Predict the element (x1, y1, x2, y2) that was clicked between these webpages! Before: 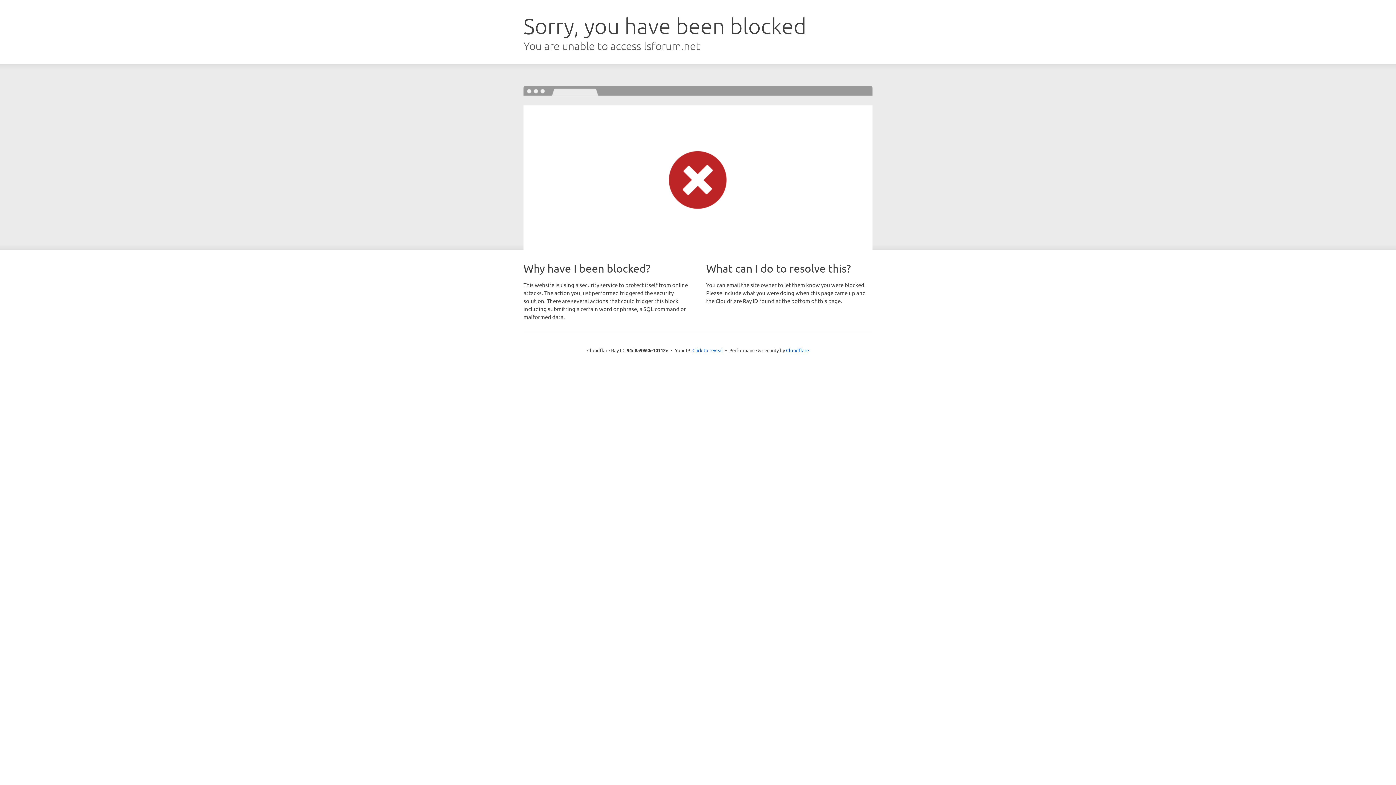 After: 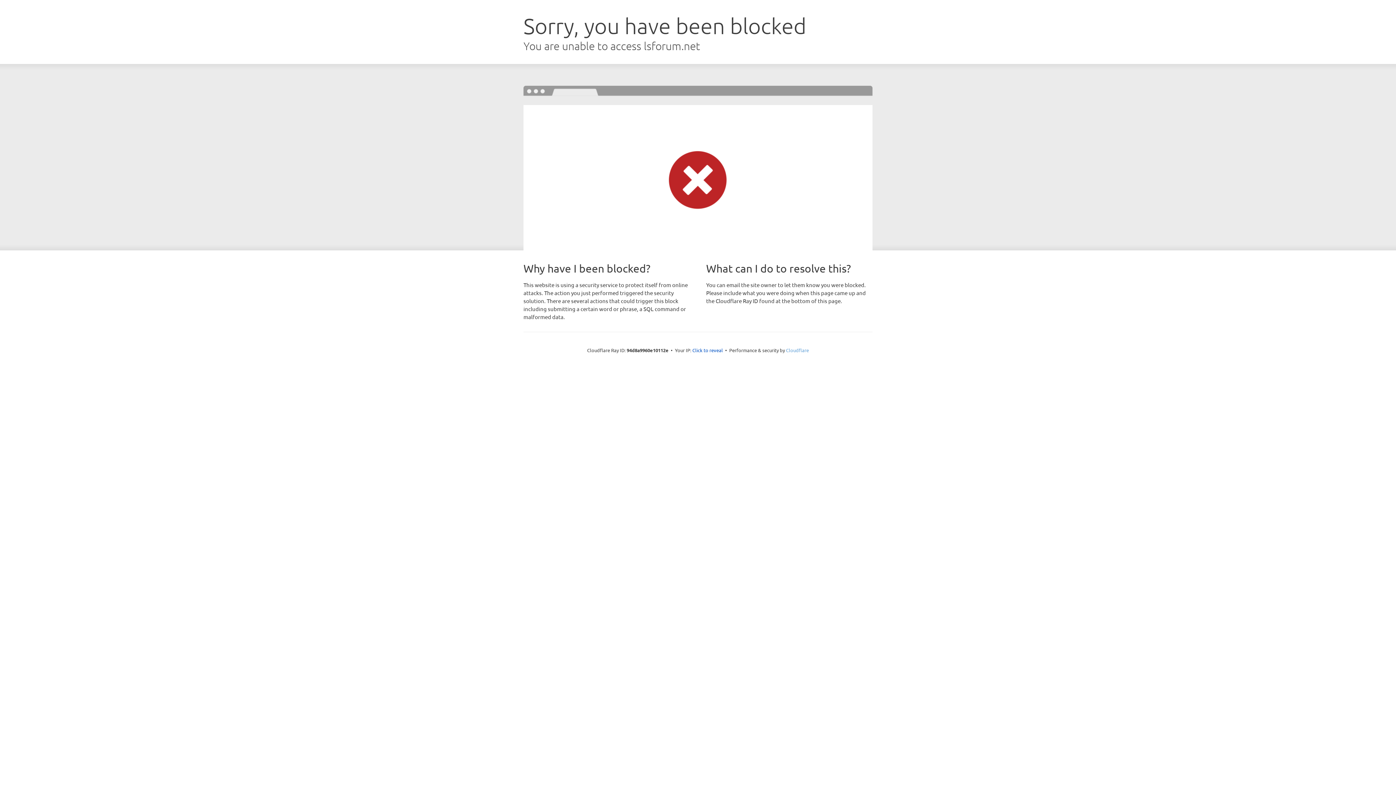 Action: label: Cloudflare bbox: (786, 347, 809, 353)